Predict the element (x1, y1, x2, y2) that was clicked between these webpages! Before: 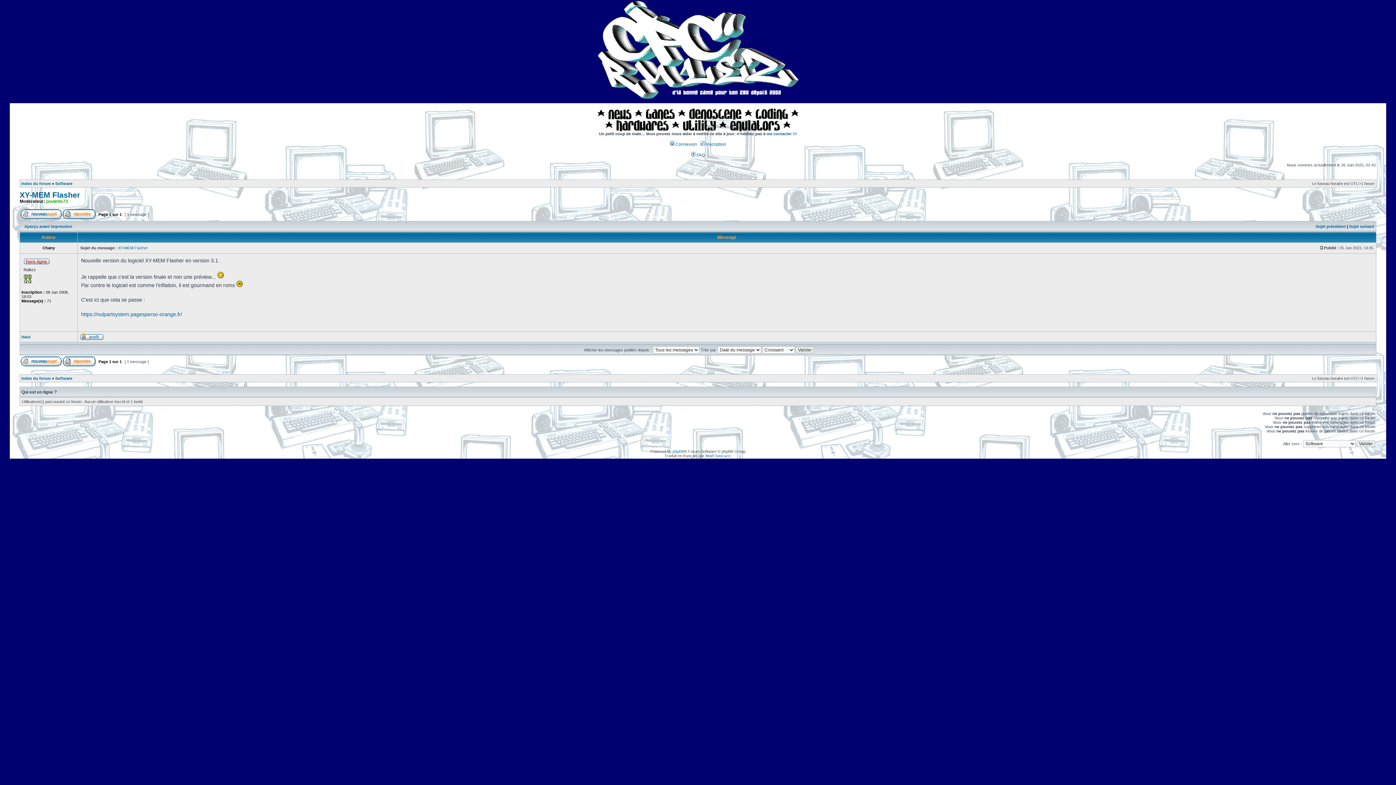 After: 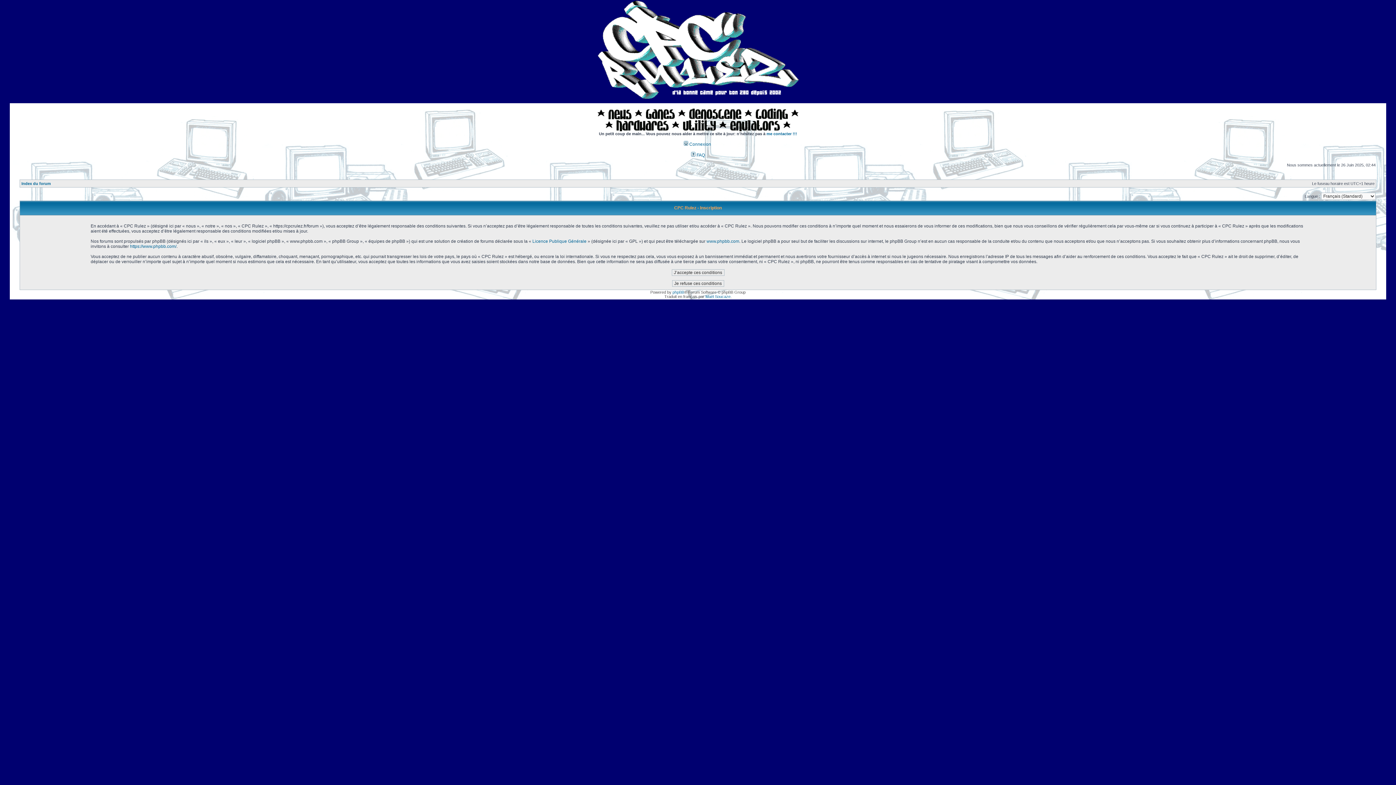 Action: label:  Inscription bbox: (700, 141, 726, 146)